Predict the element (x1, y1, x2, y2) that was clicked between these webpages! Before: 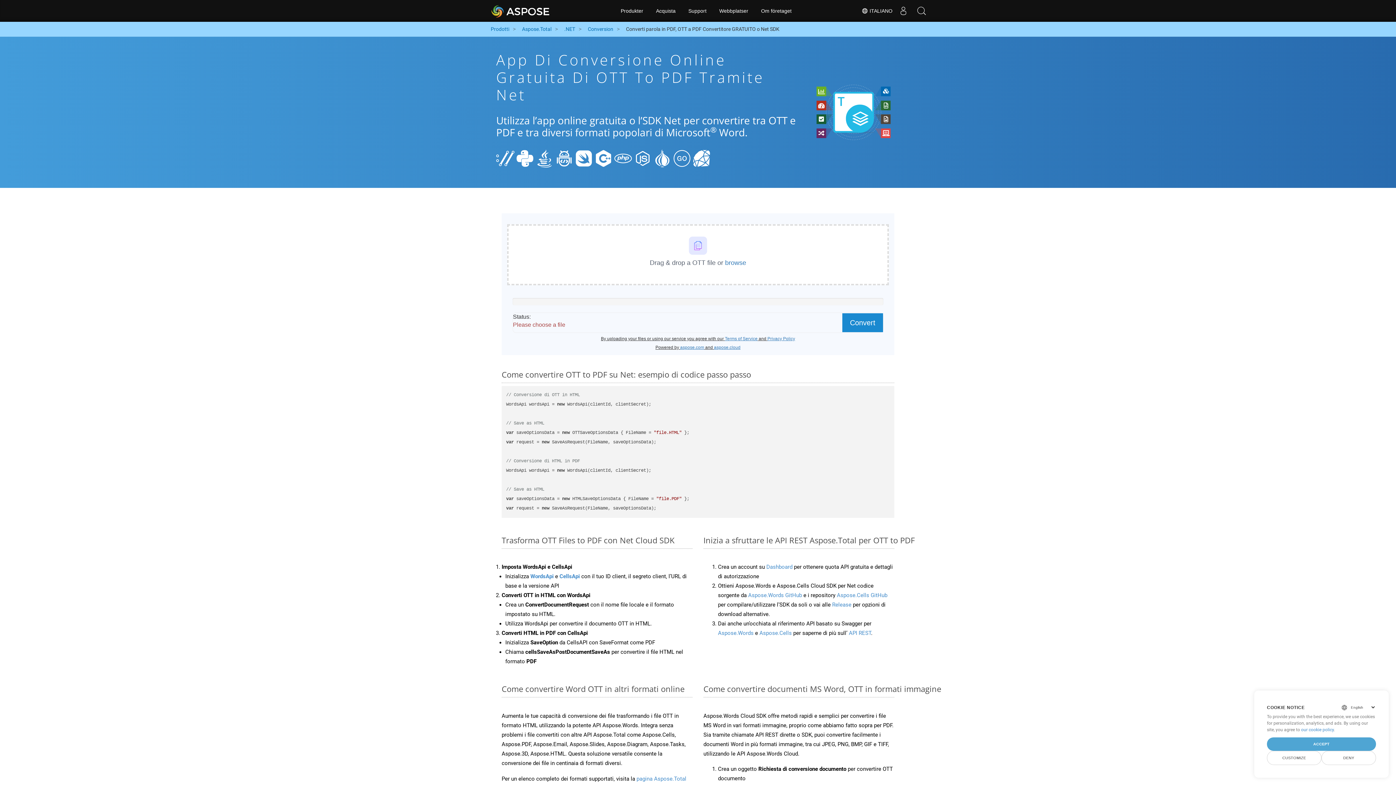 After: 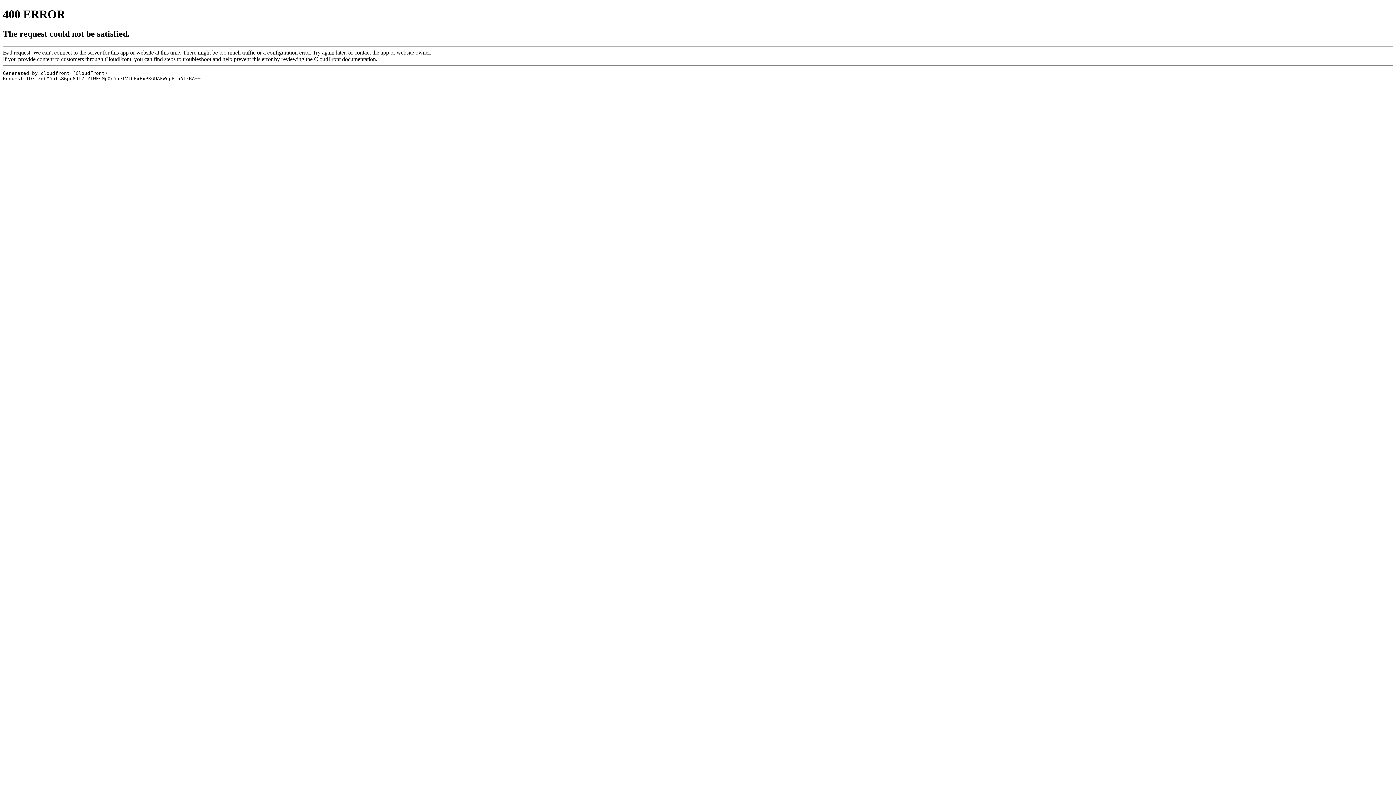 Action: label:  API REST bbox: (847, 630, 871, 636)